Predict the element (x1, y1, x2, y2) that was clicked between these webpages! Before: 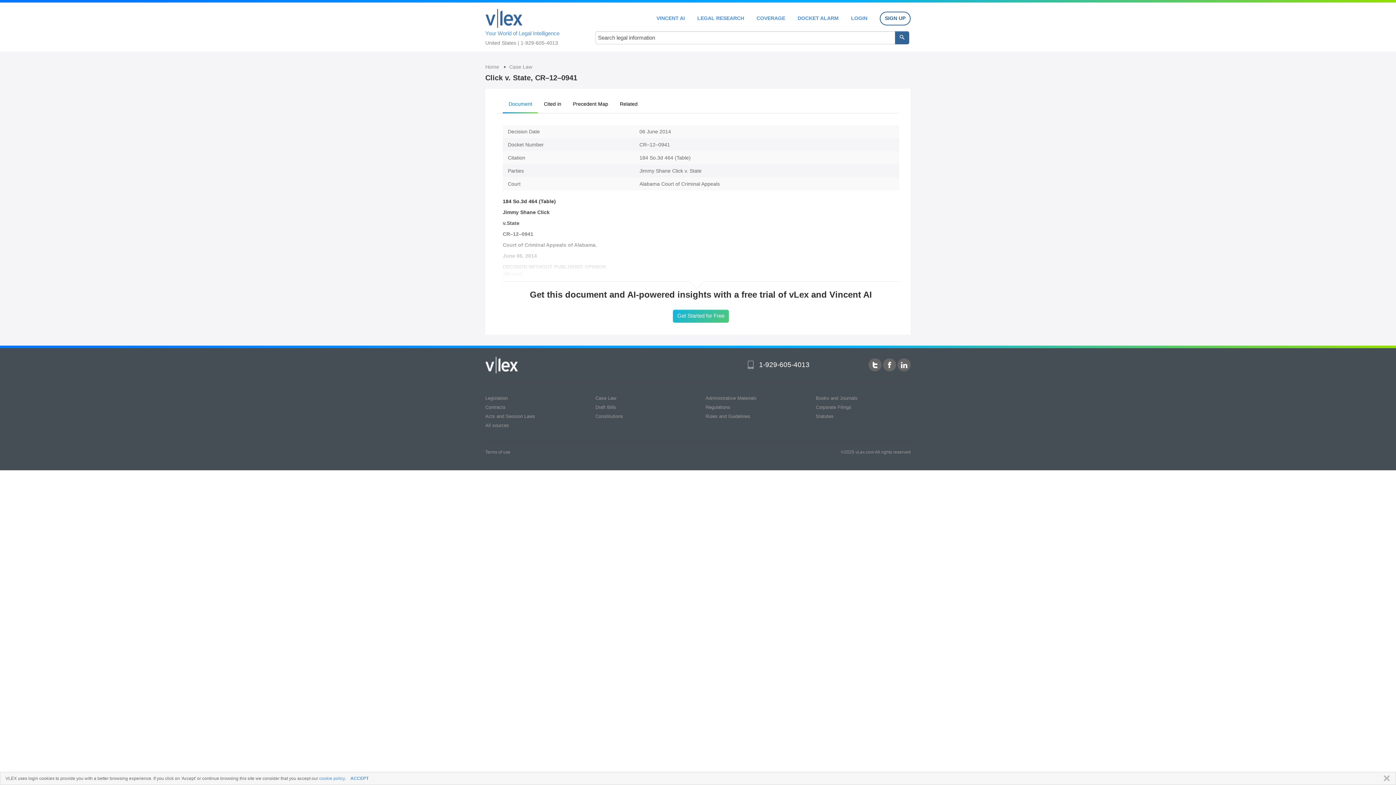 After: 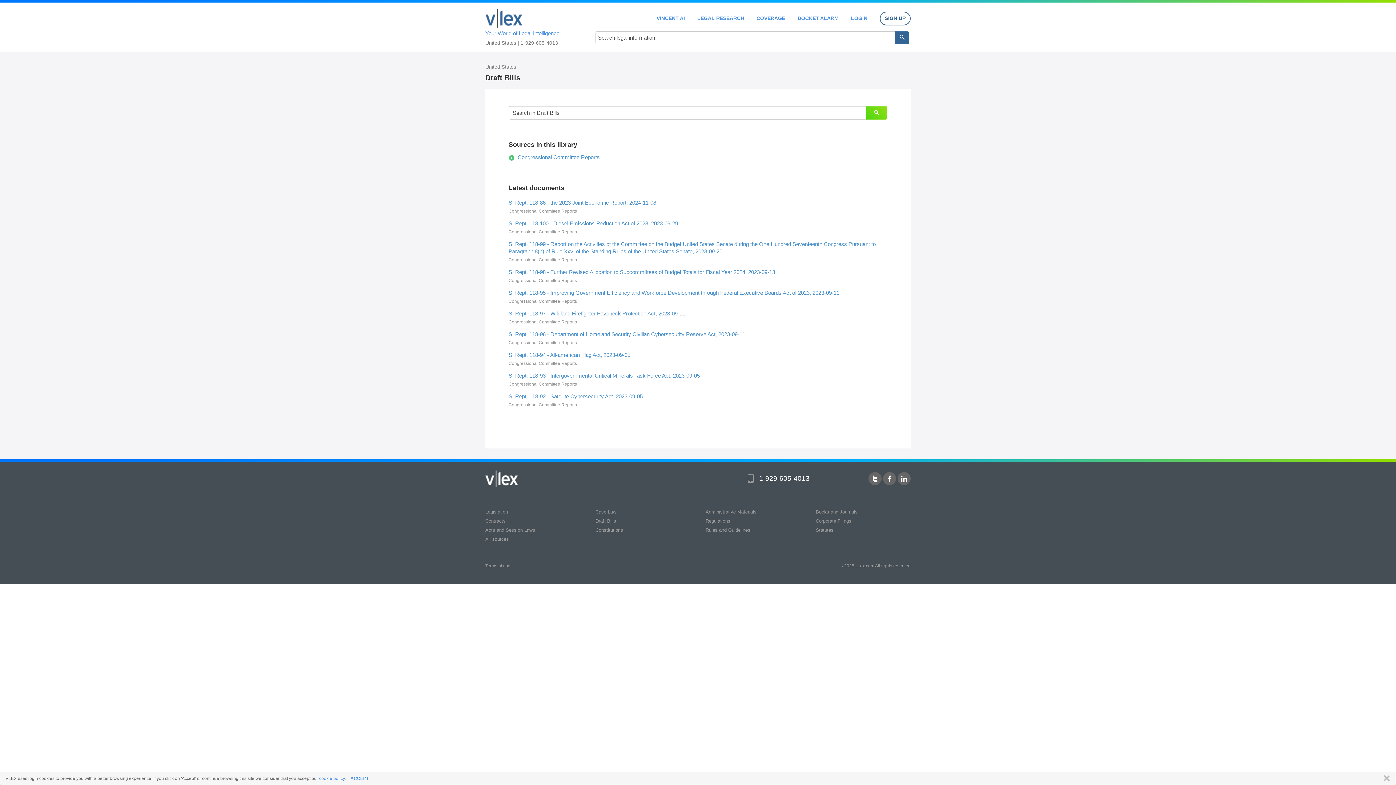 Action: label: Draft Bills bbox: (595, 404, 616, 410)